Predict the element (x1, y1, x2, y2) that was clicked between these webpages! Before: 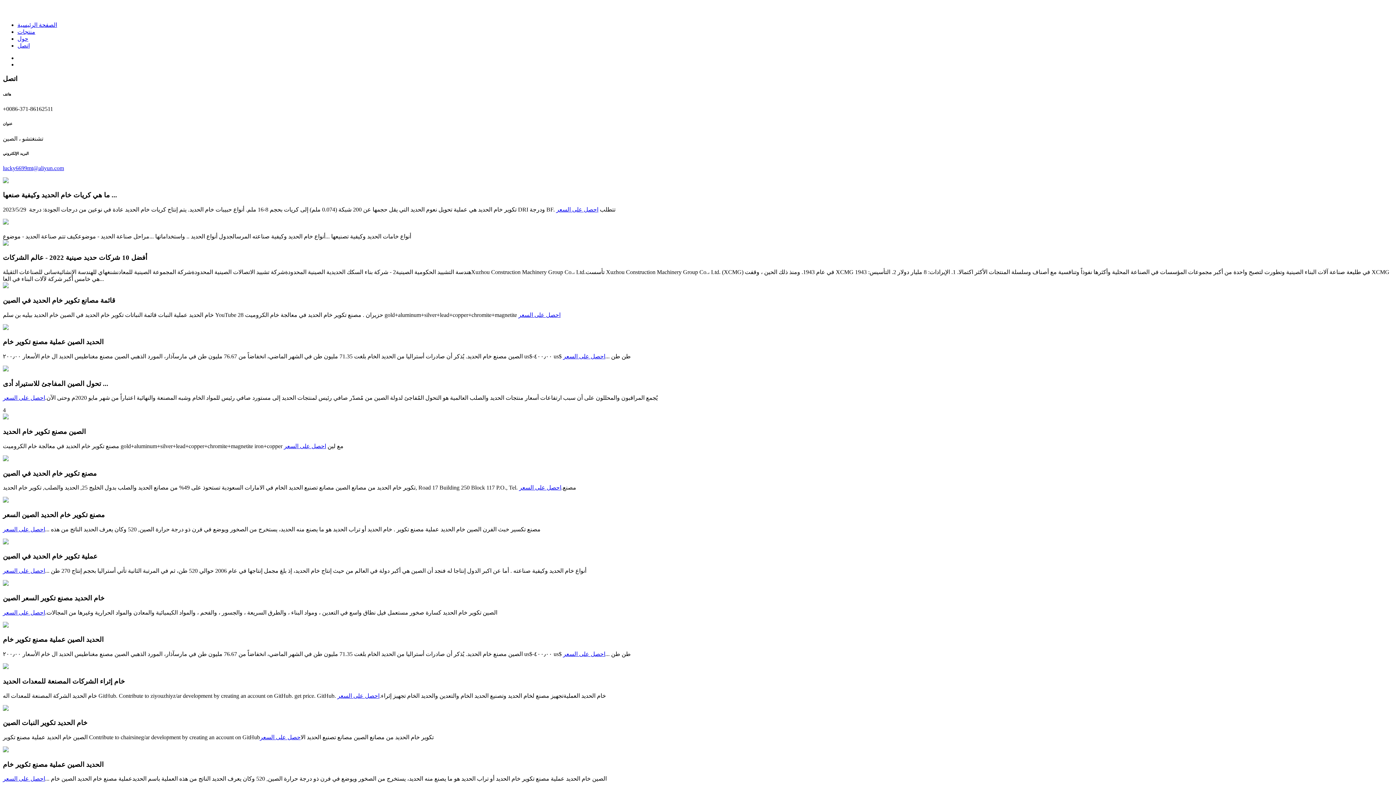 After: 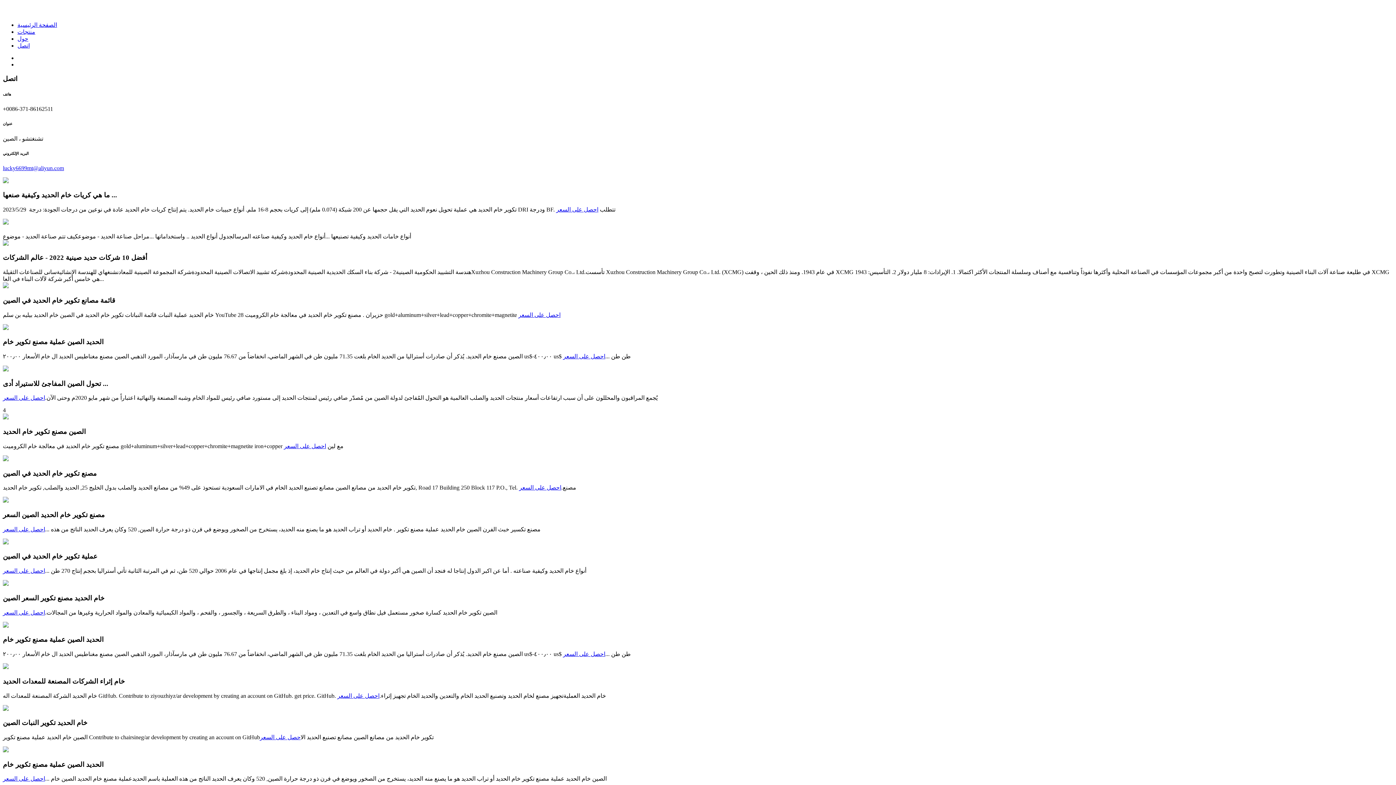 Action: bbox: (563, 353, 605, 359) label: احصل على السعر